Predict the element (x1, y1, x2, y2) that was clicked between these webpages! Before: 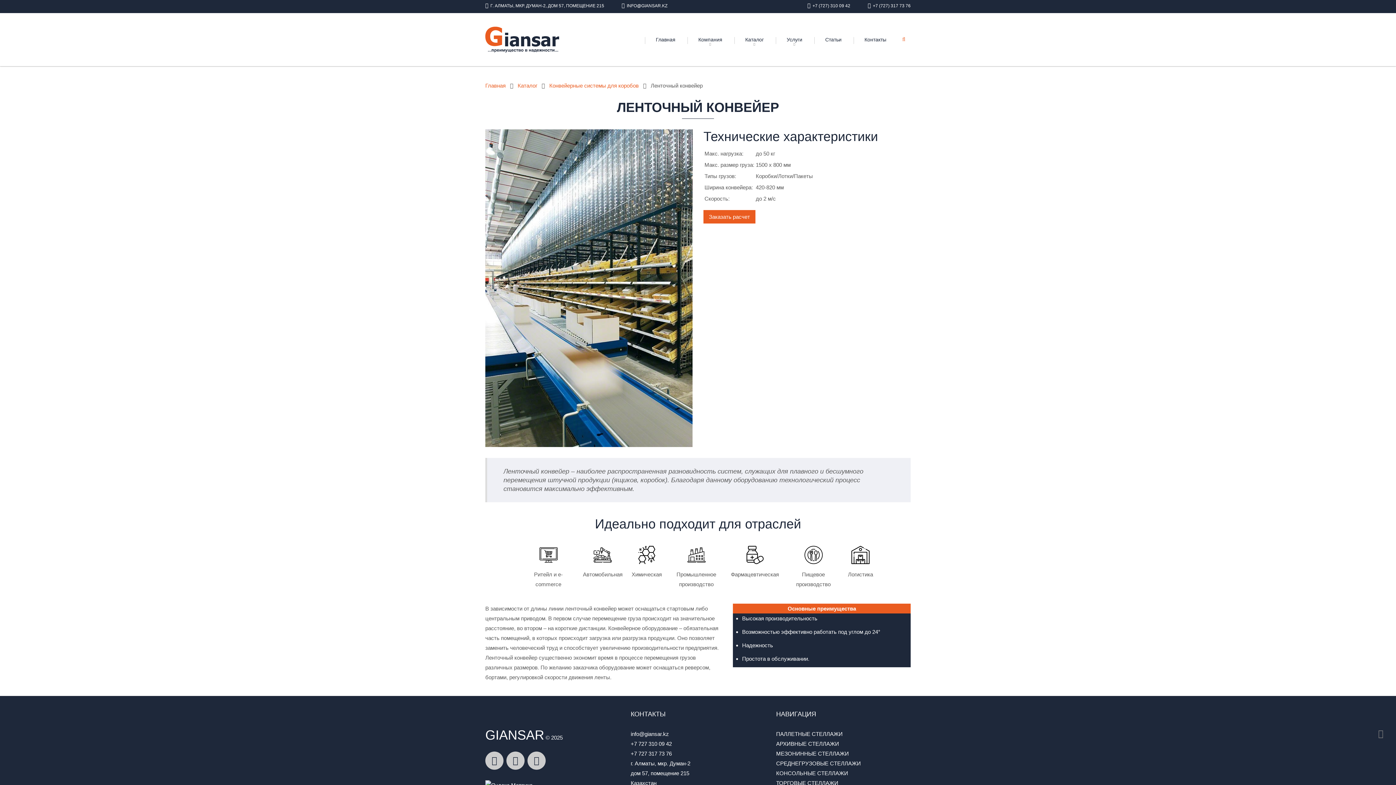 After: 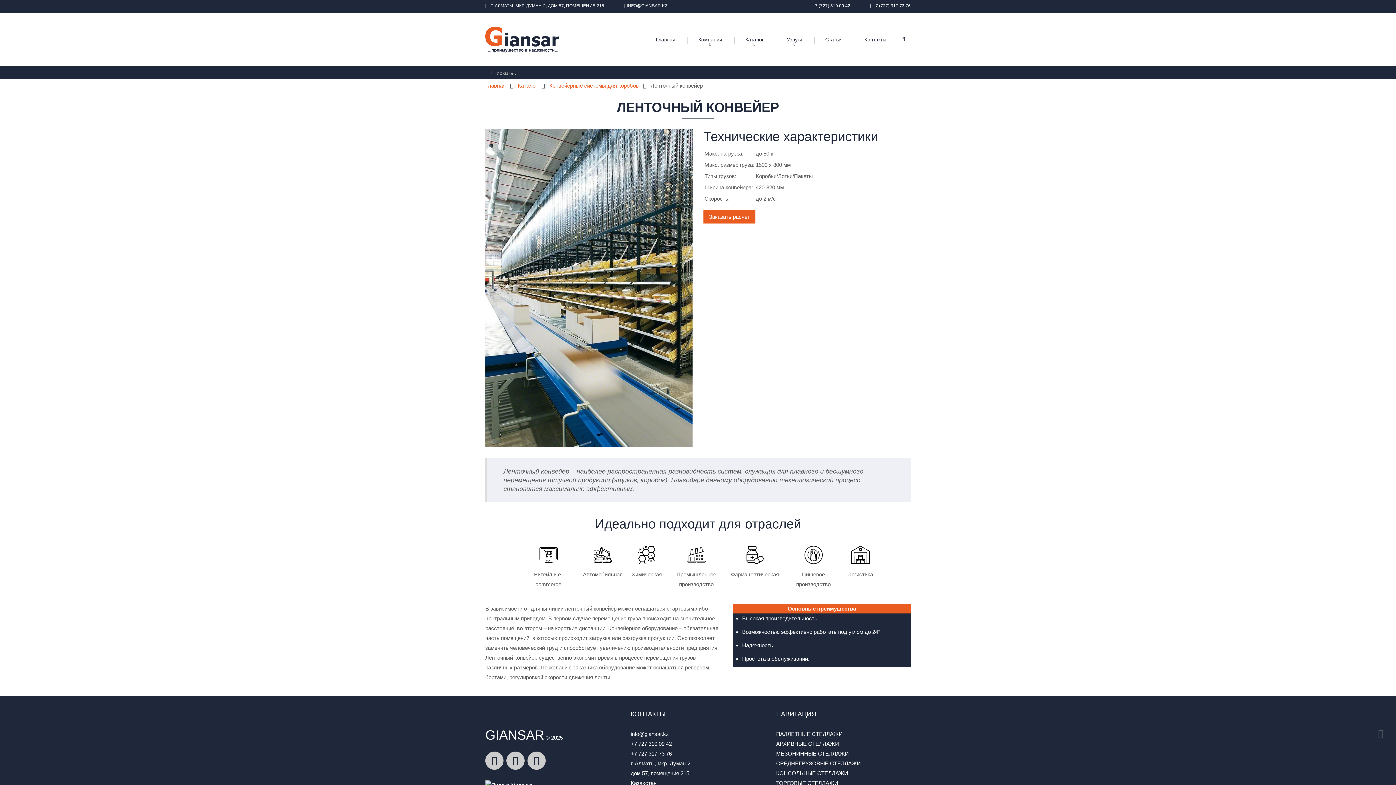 Action: bbox: (902, 35, 905, 42)